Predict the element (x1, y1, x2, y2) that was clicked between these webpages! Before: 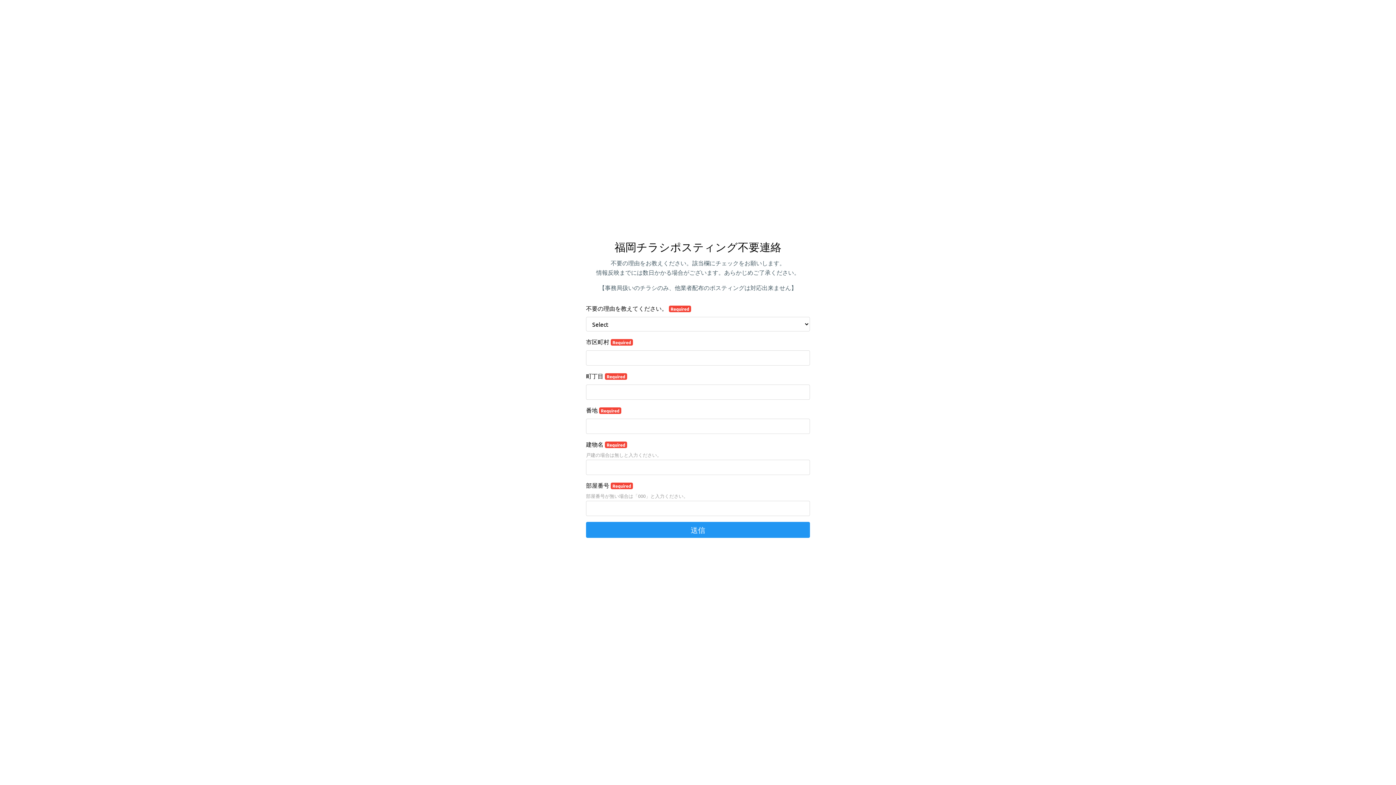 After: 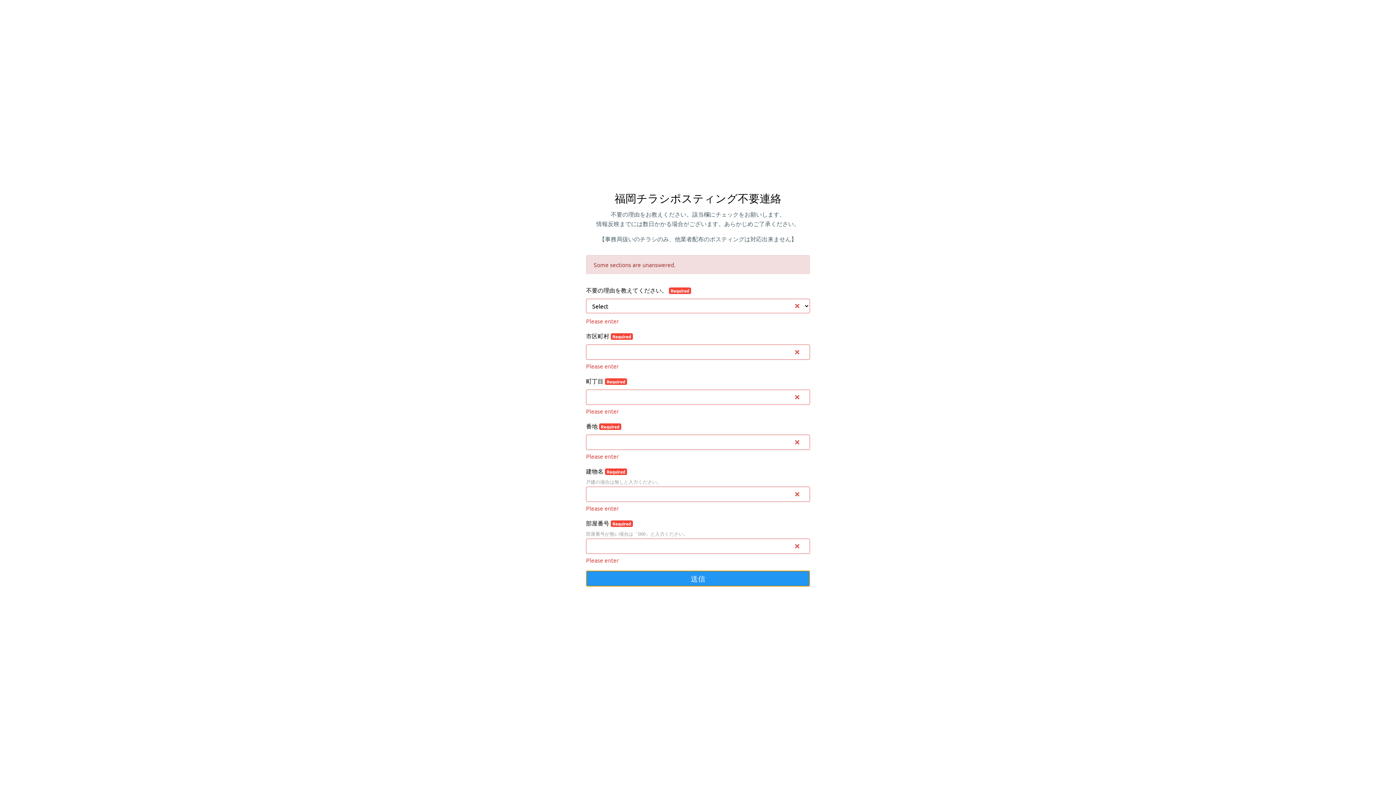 Action: label: 送信 bbox: (586, 522, 810, 538)